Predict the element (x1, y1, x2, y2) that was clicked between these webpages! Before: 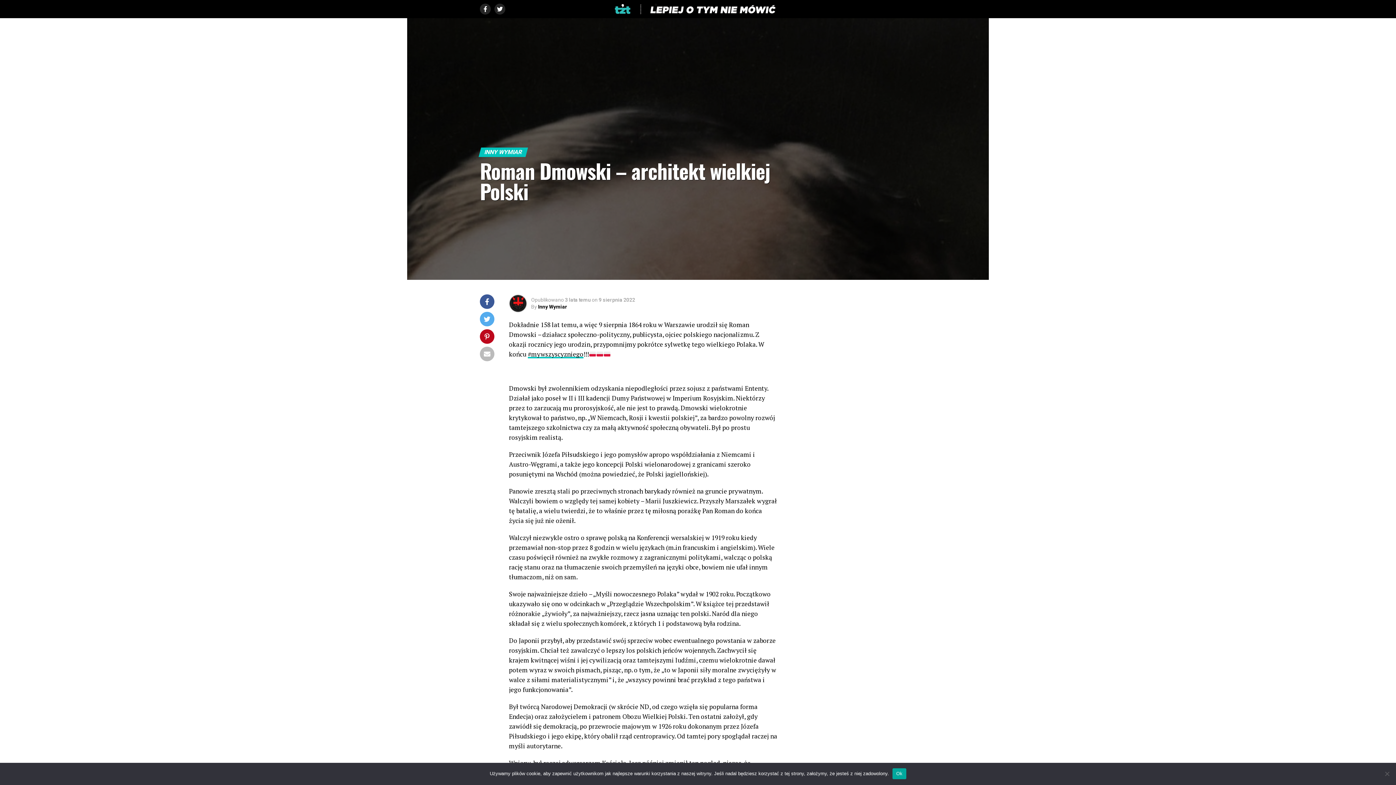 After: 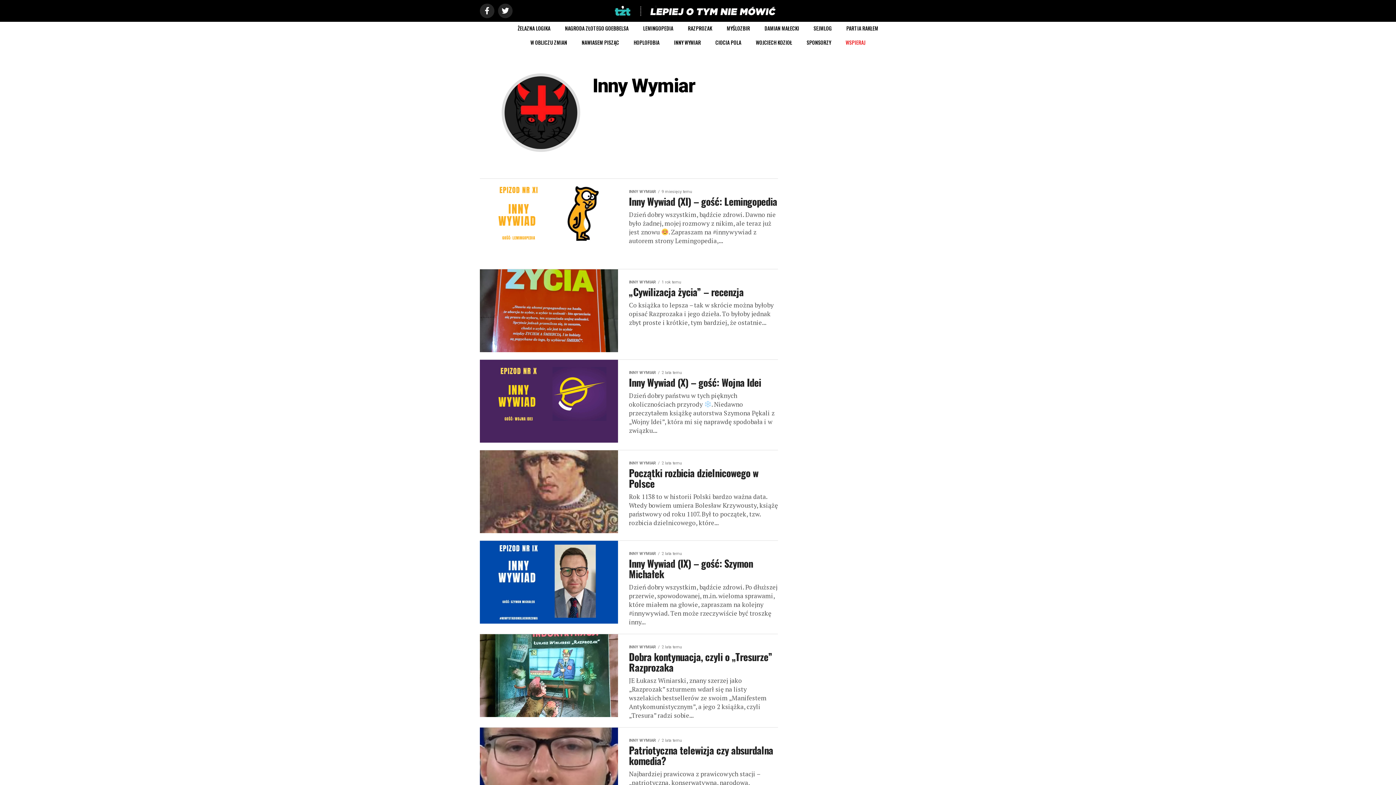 Action: bbox: (538, 304, 567, 309) label: Inny Wymiar